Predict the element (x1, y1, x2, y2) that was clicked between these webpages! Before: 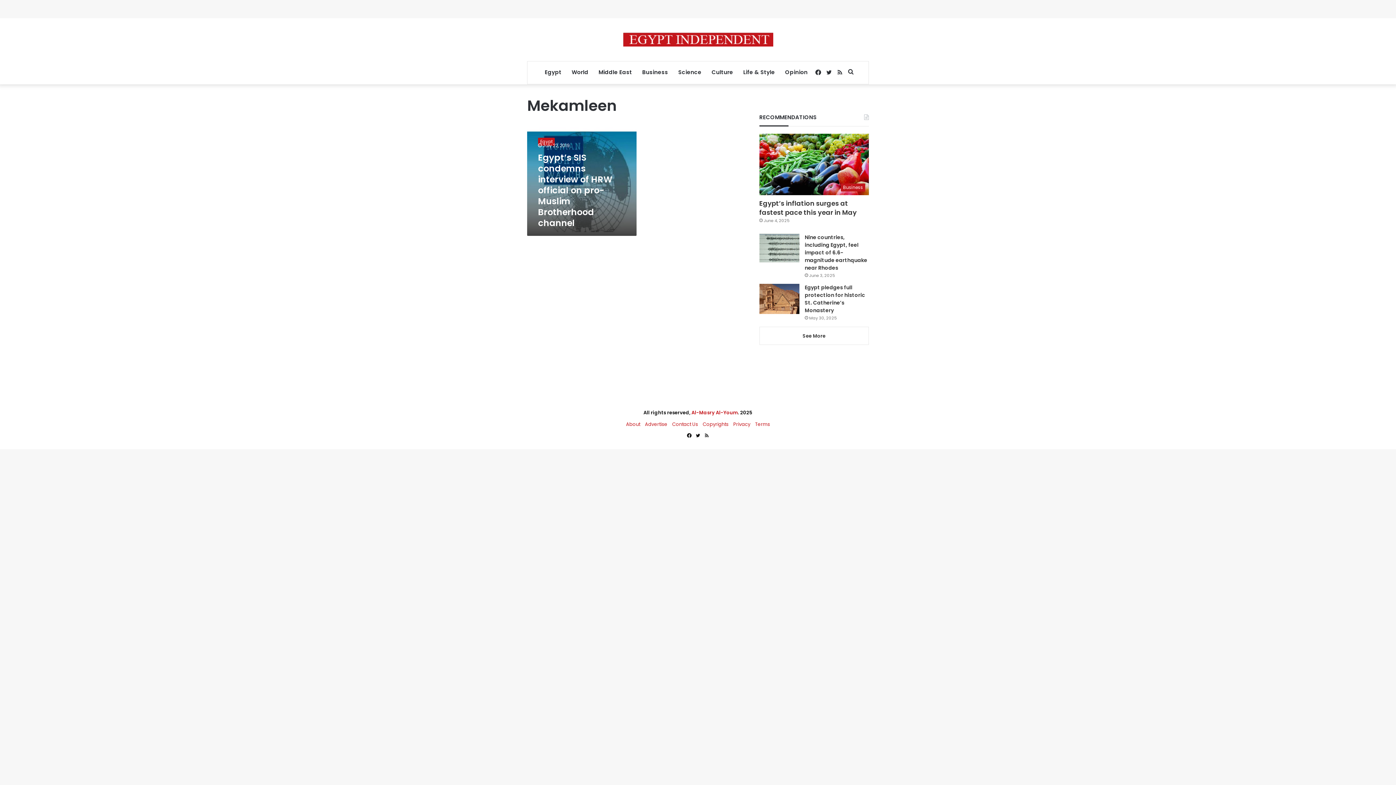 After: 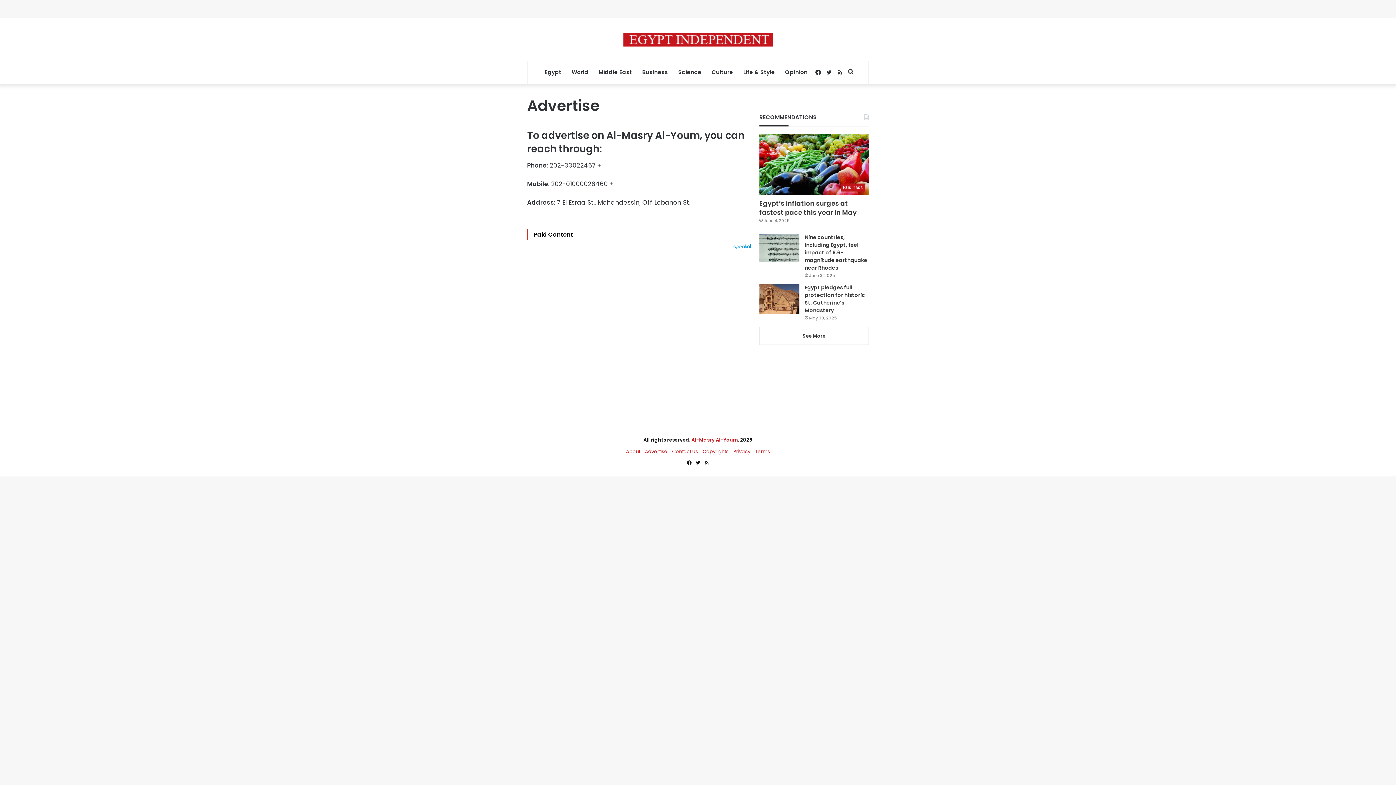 Action: label: Advertise bbox: (645, 421, 667, 428)